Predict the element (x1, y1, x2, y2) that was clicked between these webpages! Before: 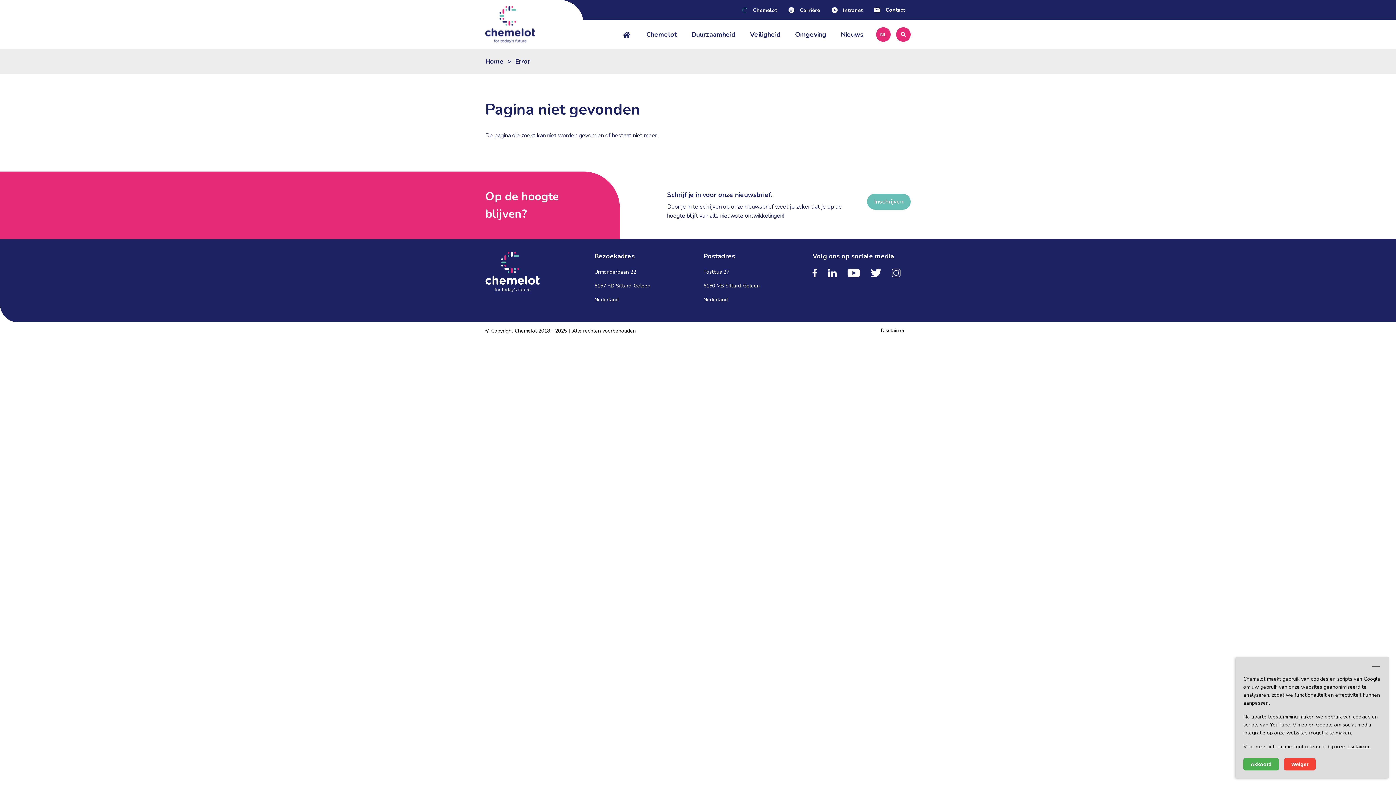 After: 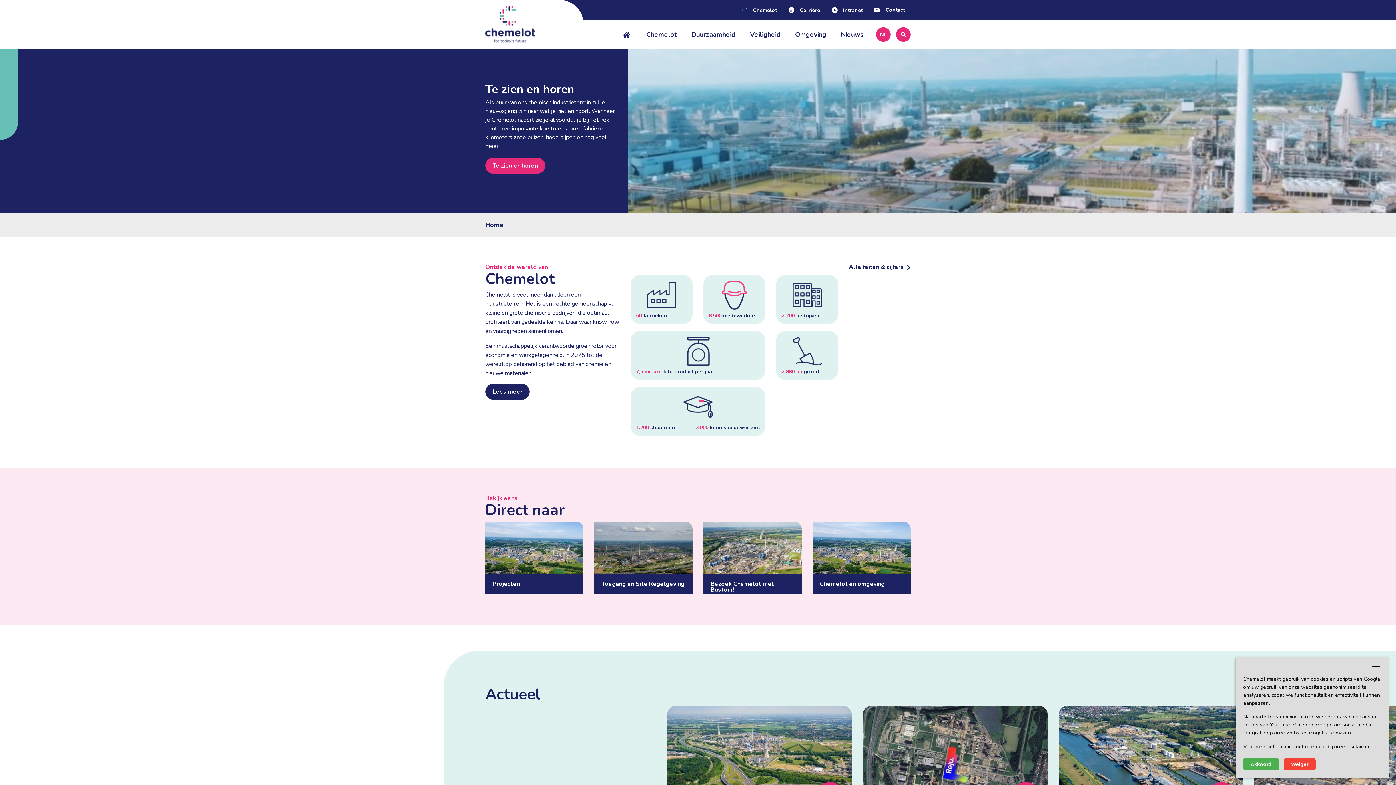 Action: label: Home bbox: (485, 57, 504, 65)